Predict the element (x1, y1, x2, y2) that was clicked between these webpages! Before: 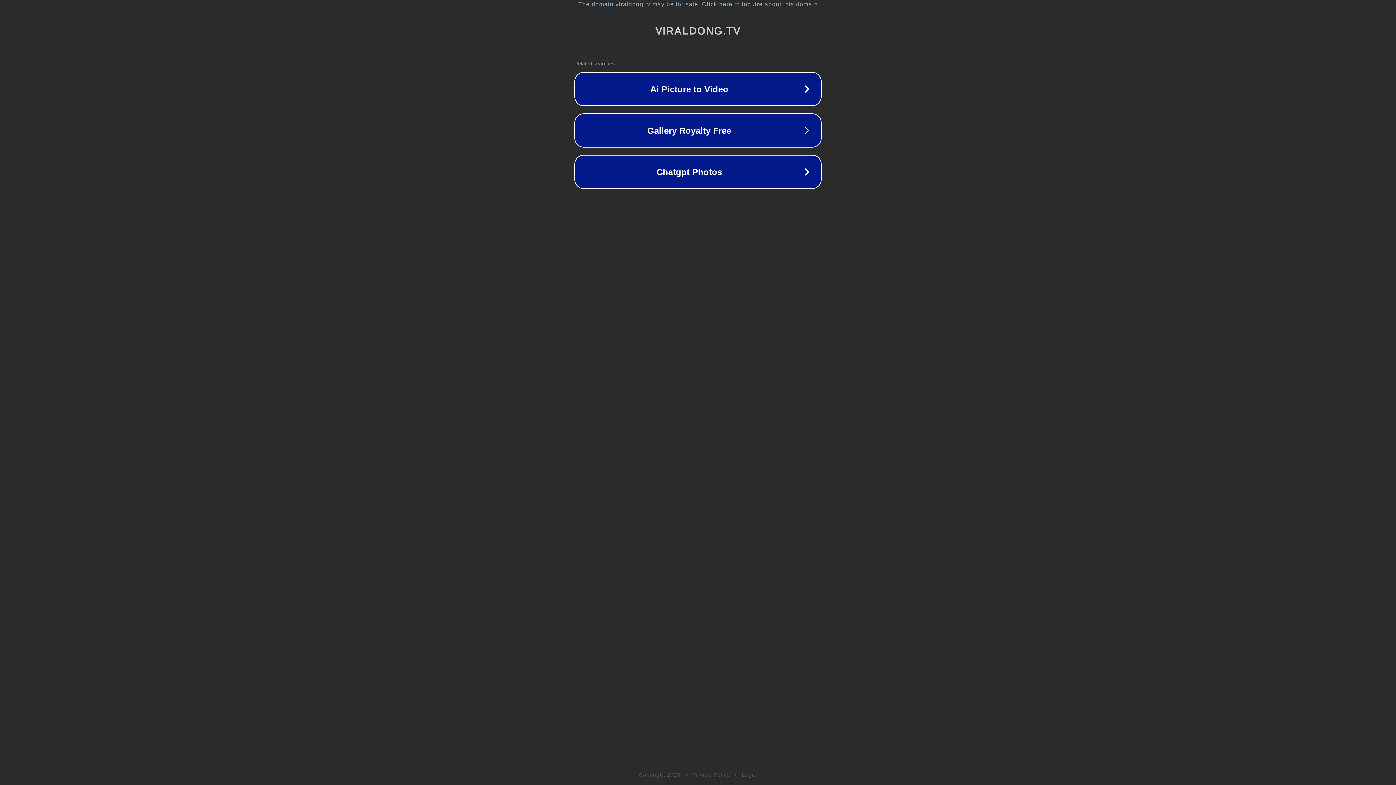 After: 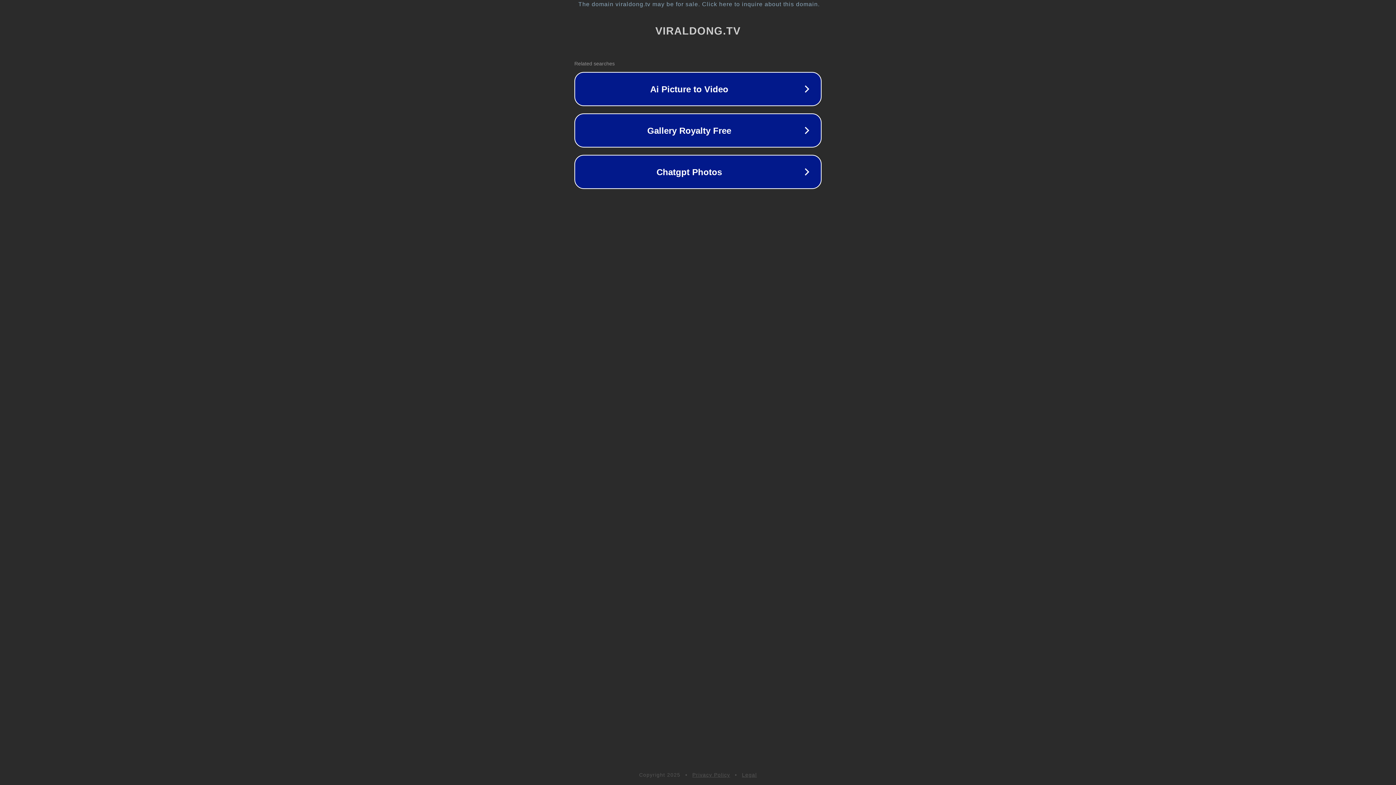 Action: label: Legal bbox: (742, 772, 757, 778)